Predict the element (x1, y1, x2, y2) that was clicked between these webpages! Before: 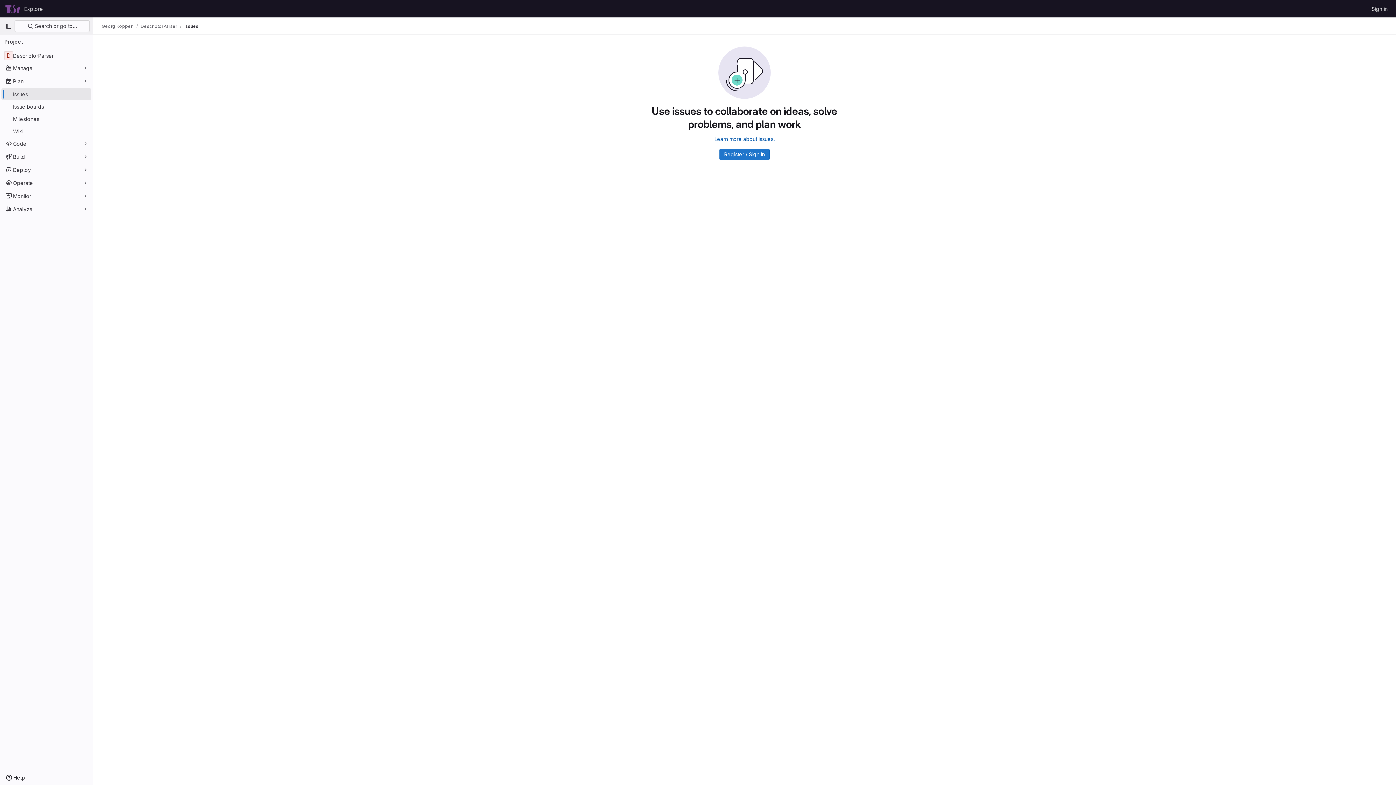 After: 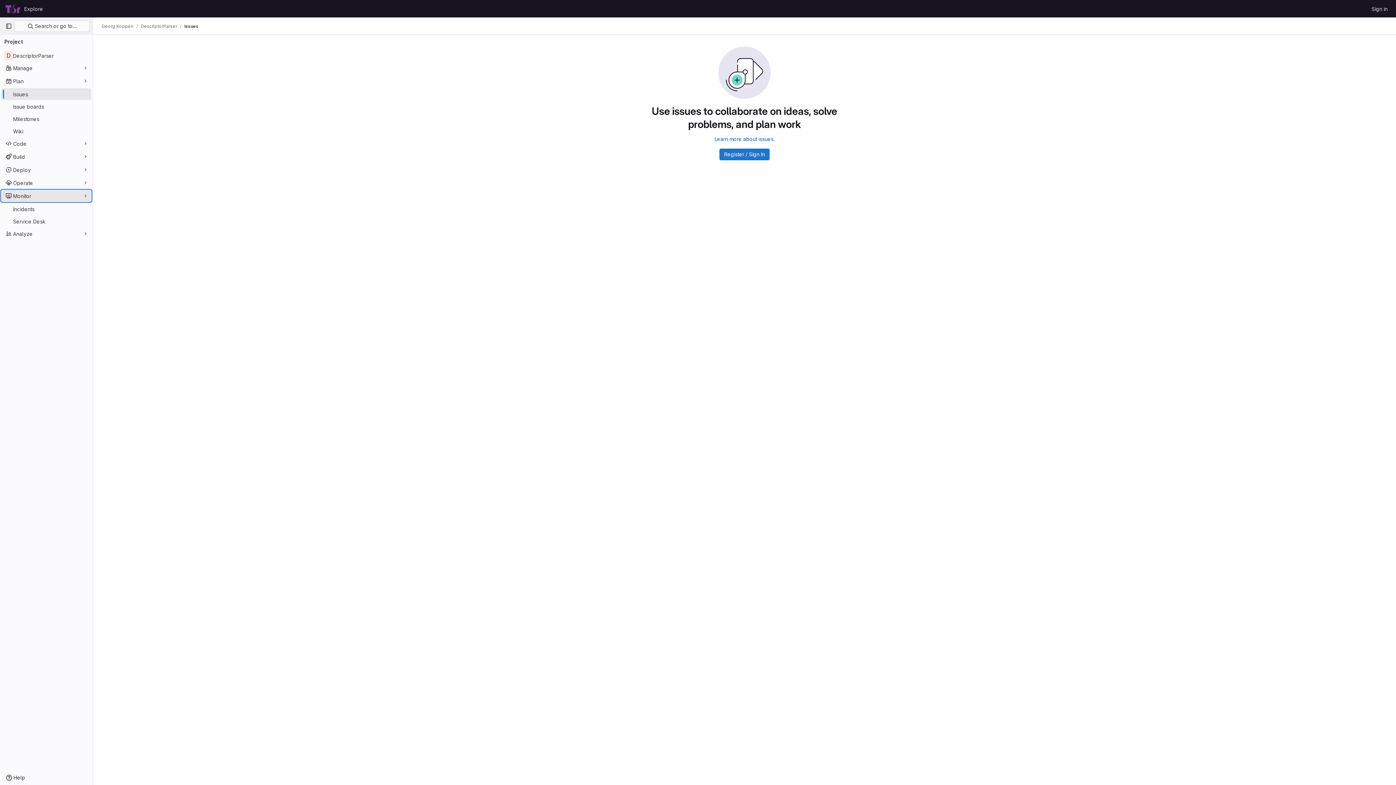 Action: label: Monitor bbox: (1, 190, 91, 201)